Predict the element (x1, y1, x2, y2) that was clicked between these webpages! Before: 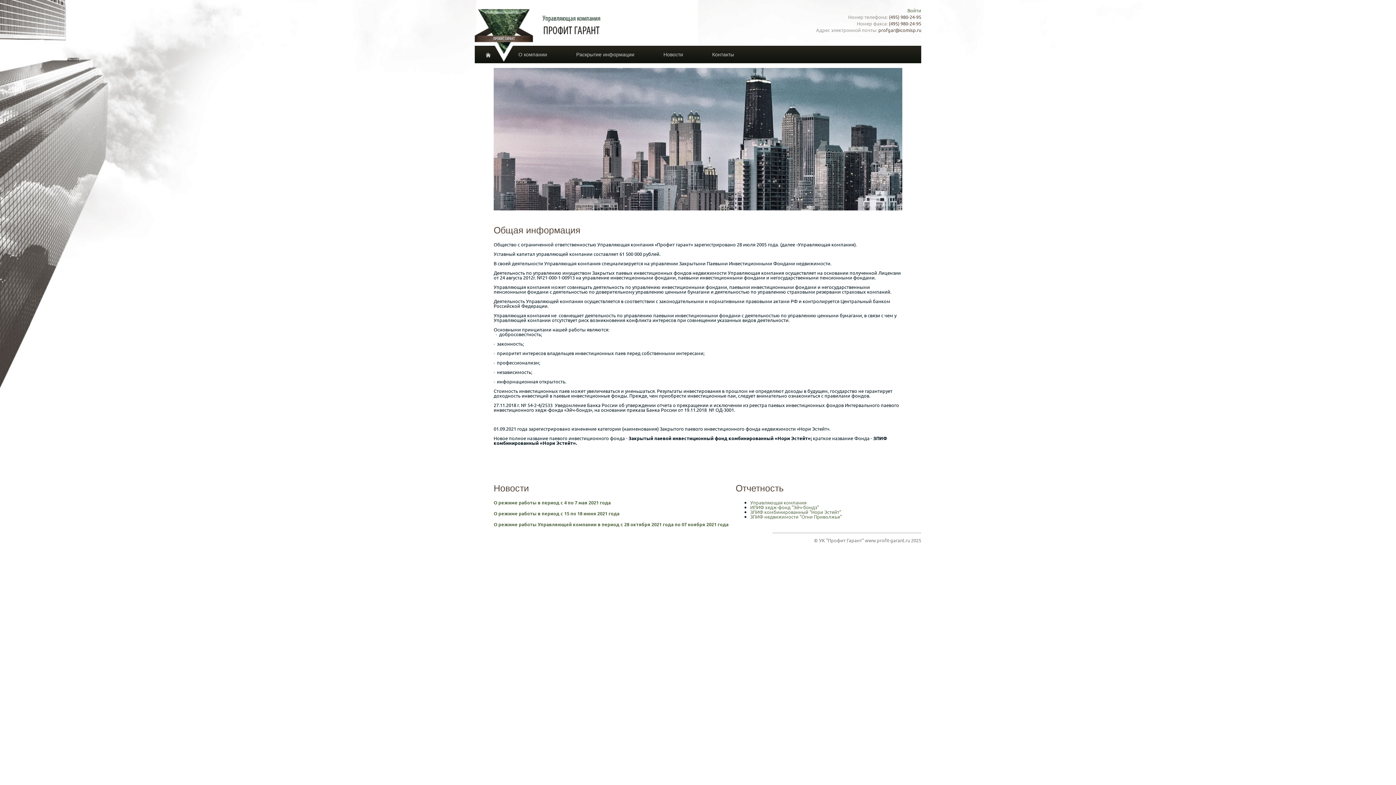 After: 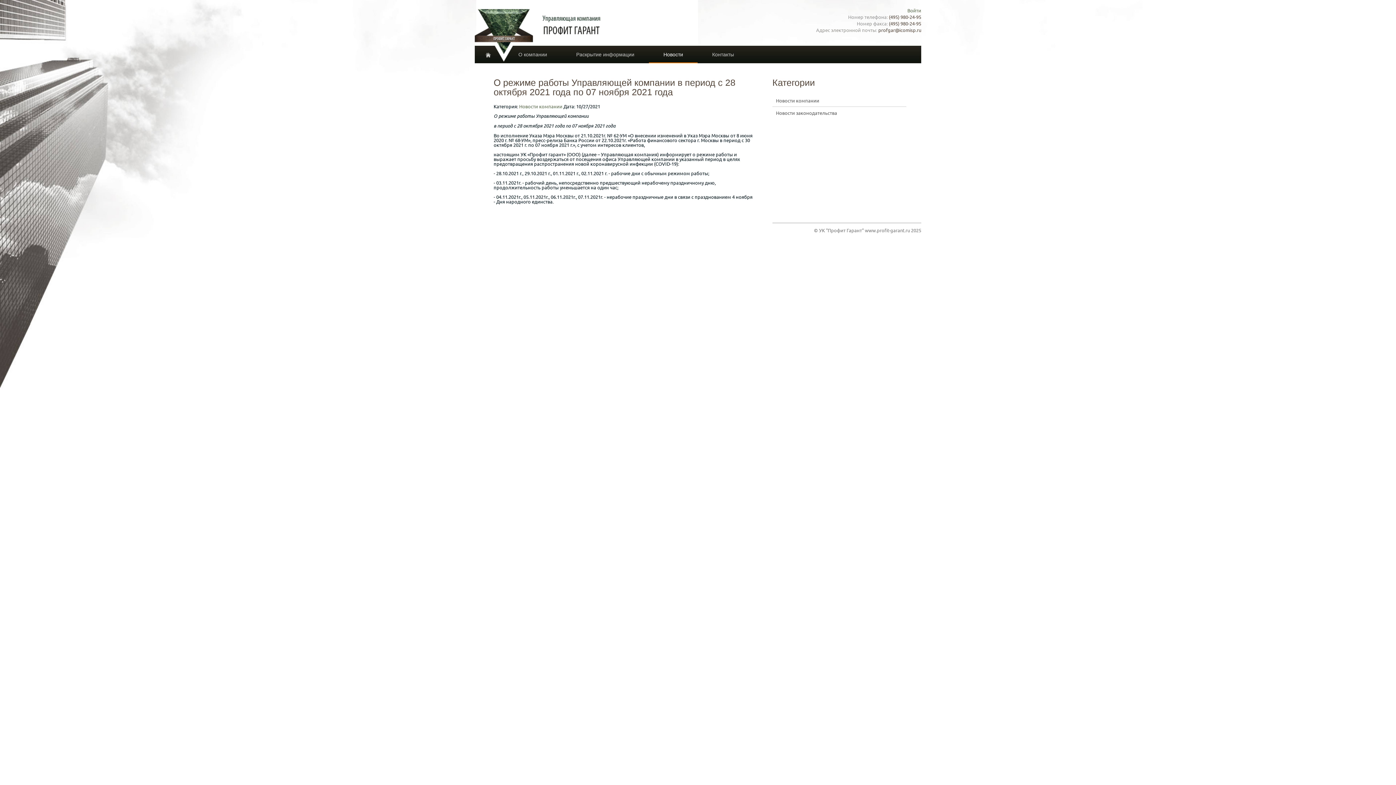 Action: bbox: (493, 521, 728, 527) label: О режиме работы Управляющей компании в период с 28 октября 2021 года по 07 ноября 2021 года